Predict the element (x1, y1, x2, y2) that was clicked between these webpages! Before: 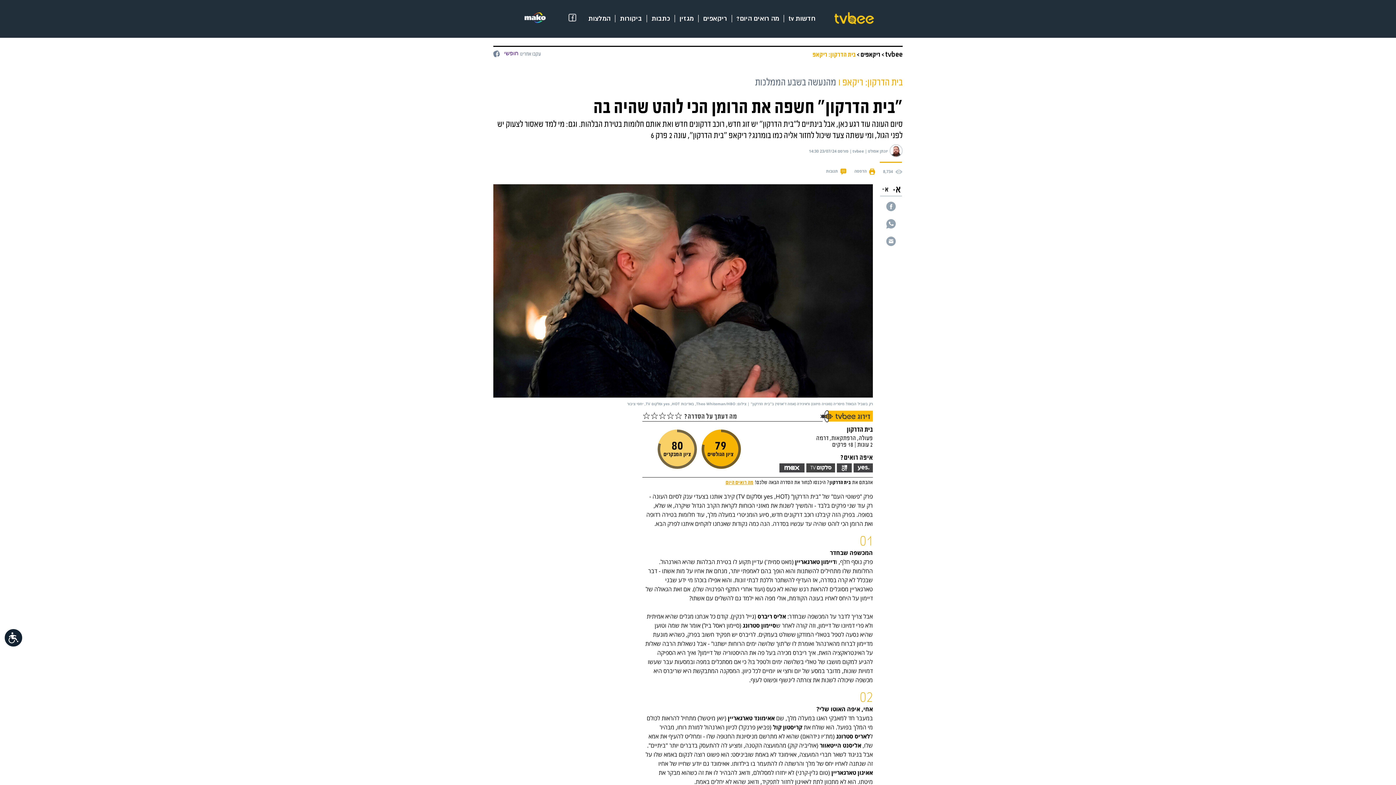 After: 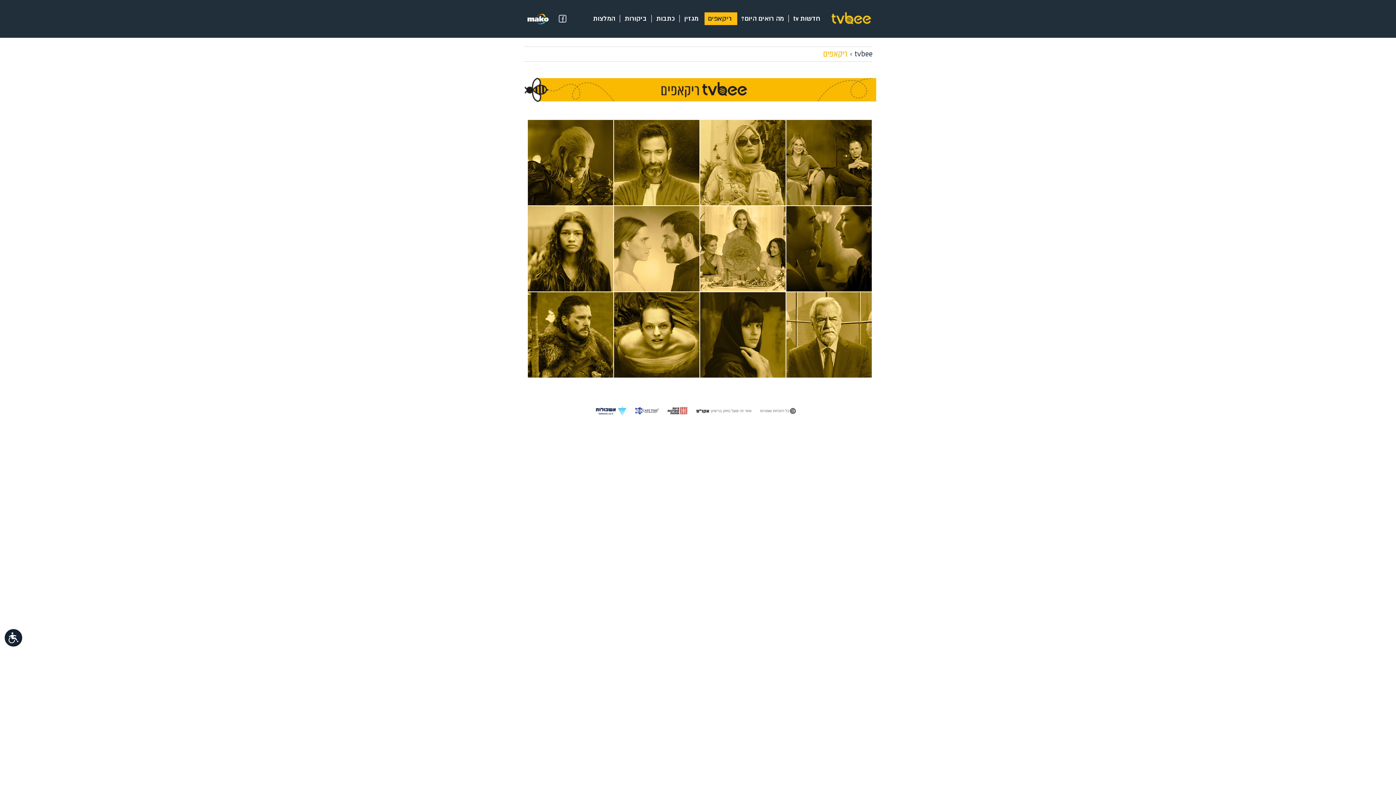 Action: label: ריקאפים bbox: (860, 50, 880, 59)